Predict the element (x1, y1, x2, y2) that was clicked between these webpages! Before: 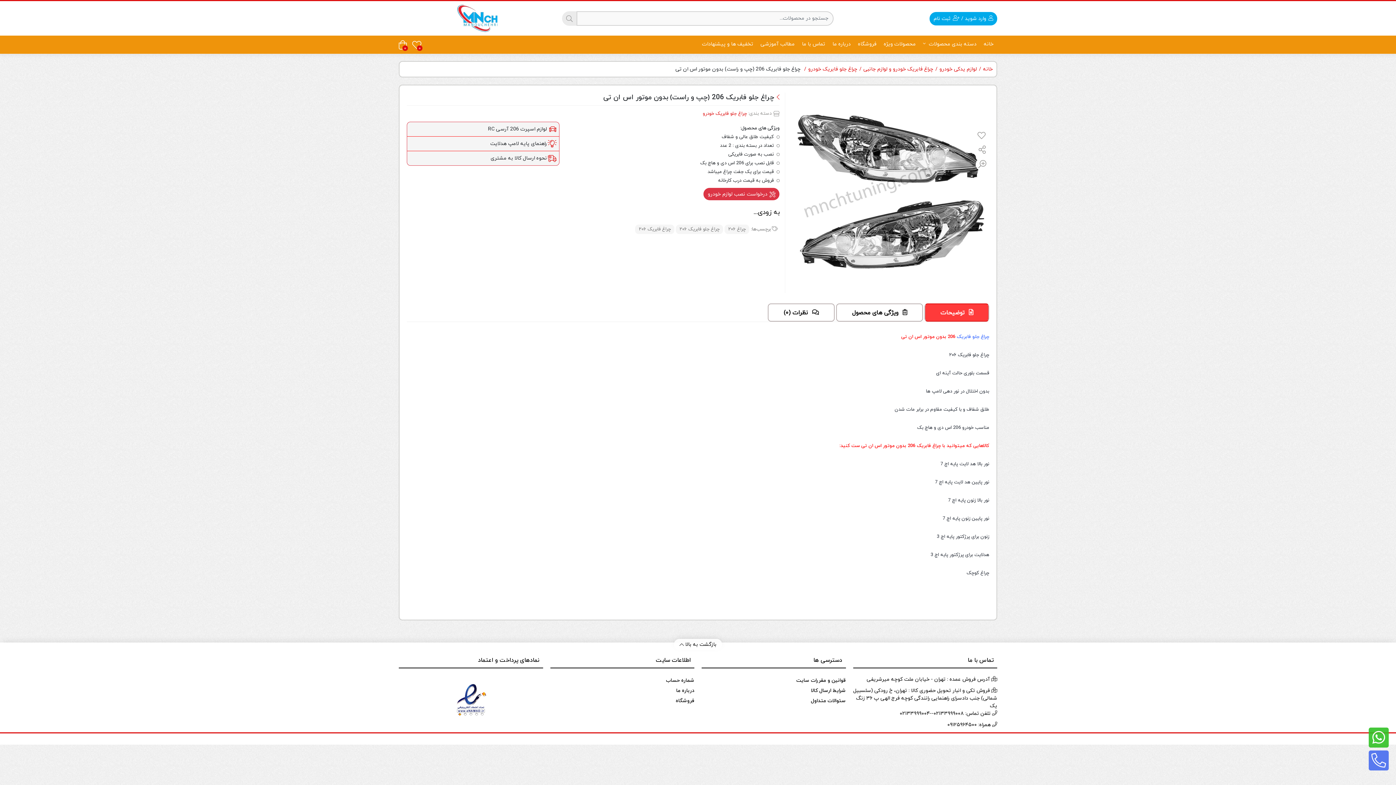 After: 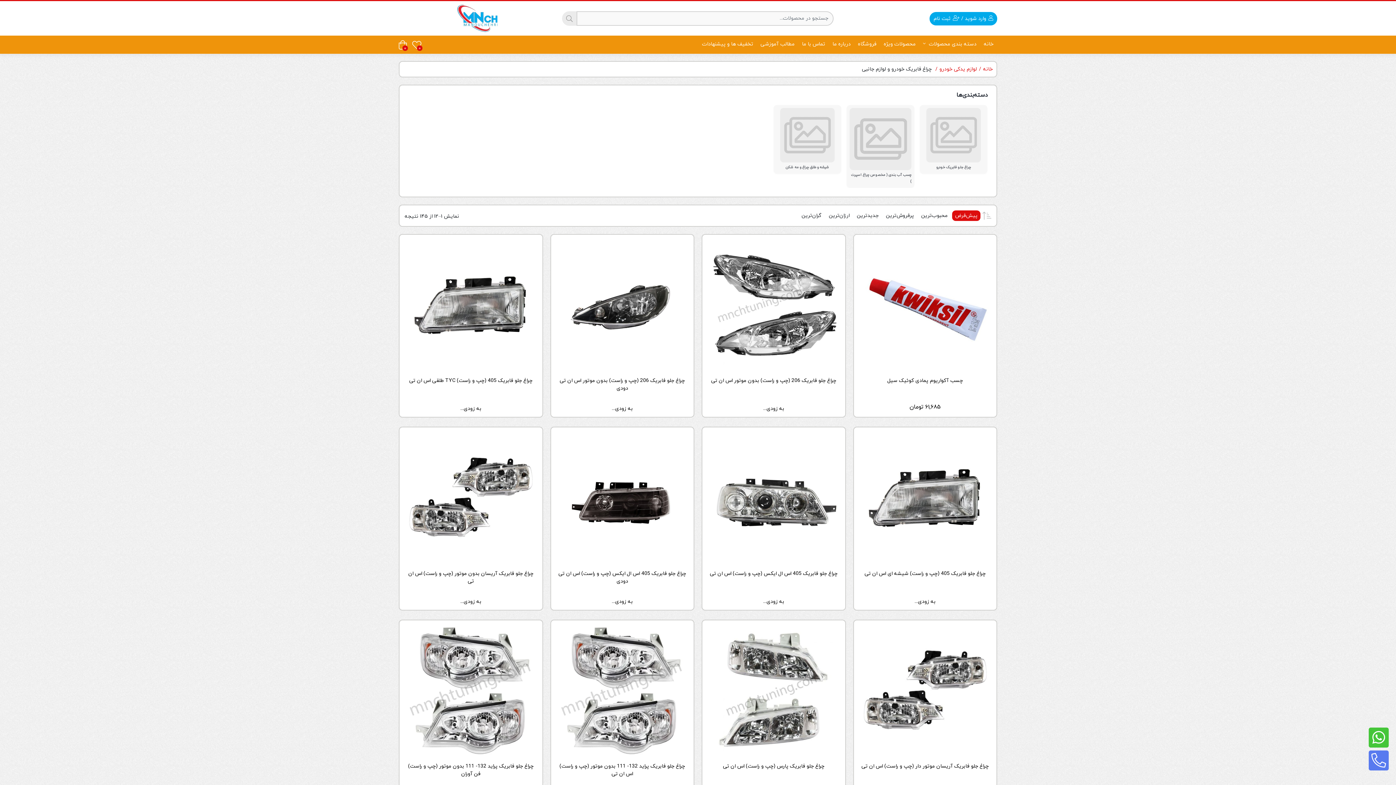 Action: label: چراغ‌ فابریک خودرو و لوازم جانبی bbox: (859, 65, 933, 72)